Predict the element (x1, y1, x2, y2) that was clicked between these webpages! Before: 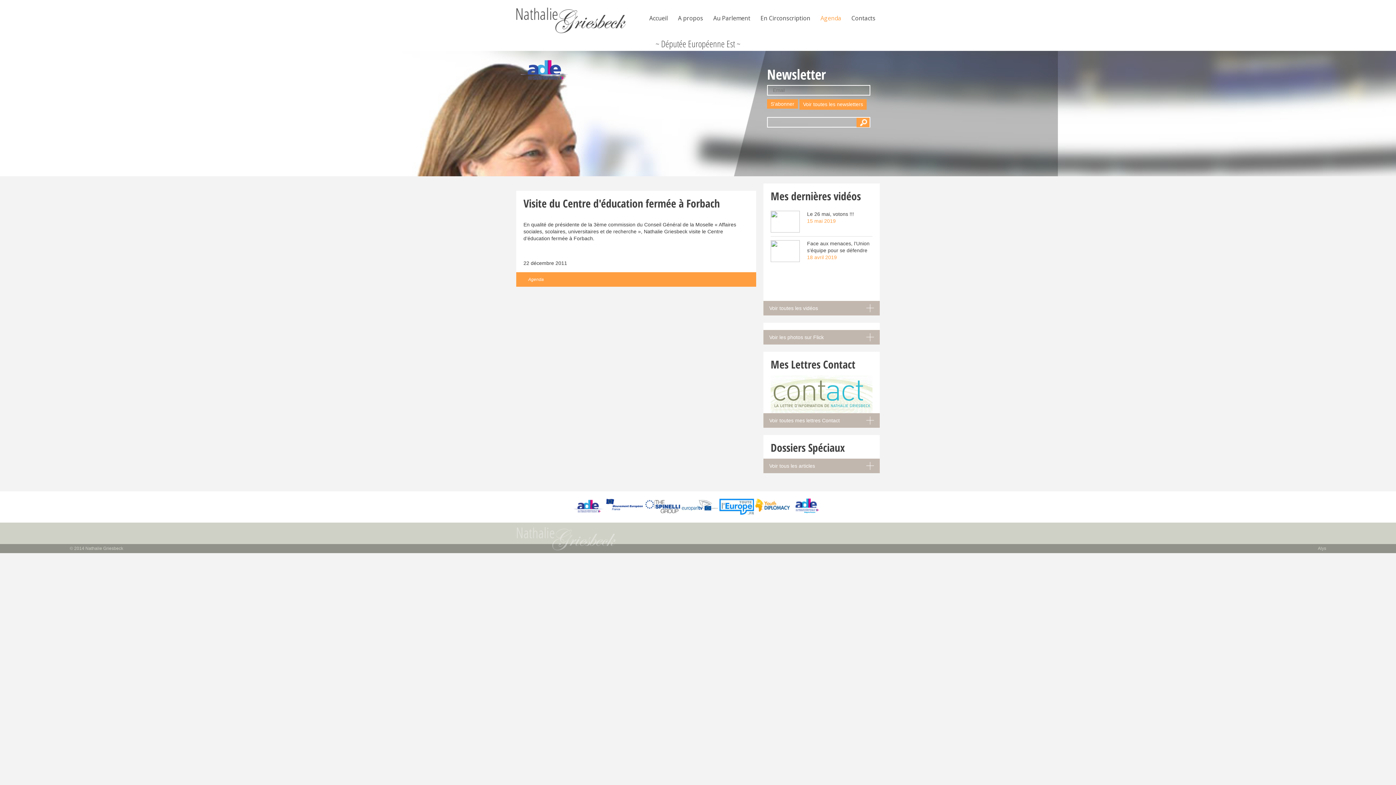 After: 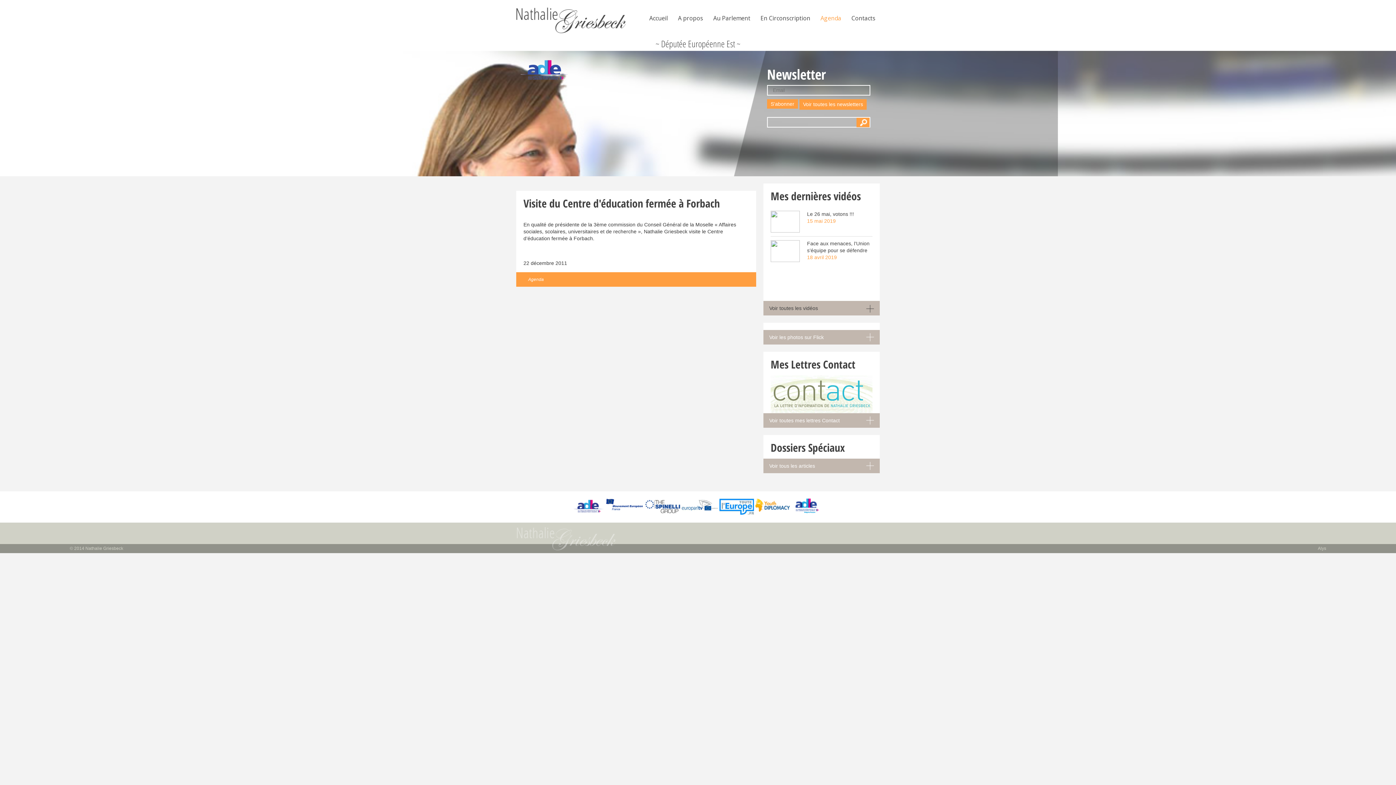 Action: bbox: (769, 301, 874, 315) label: Voir toutes les vidéos